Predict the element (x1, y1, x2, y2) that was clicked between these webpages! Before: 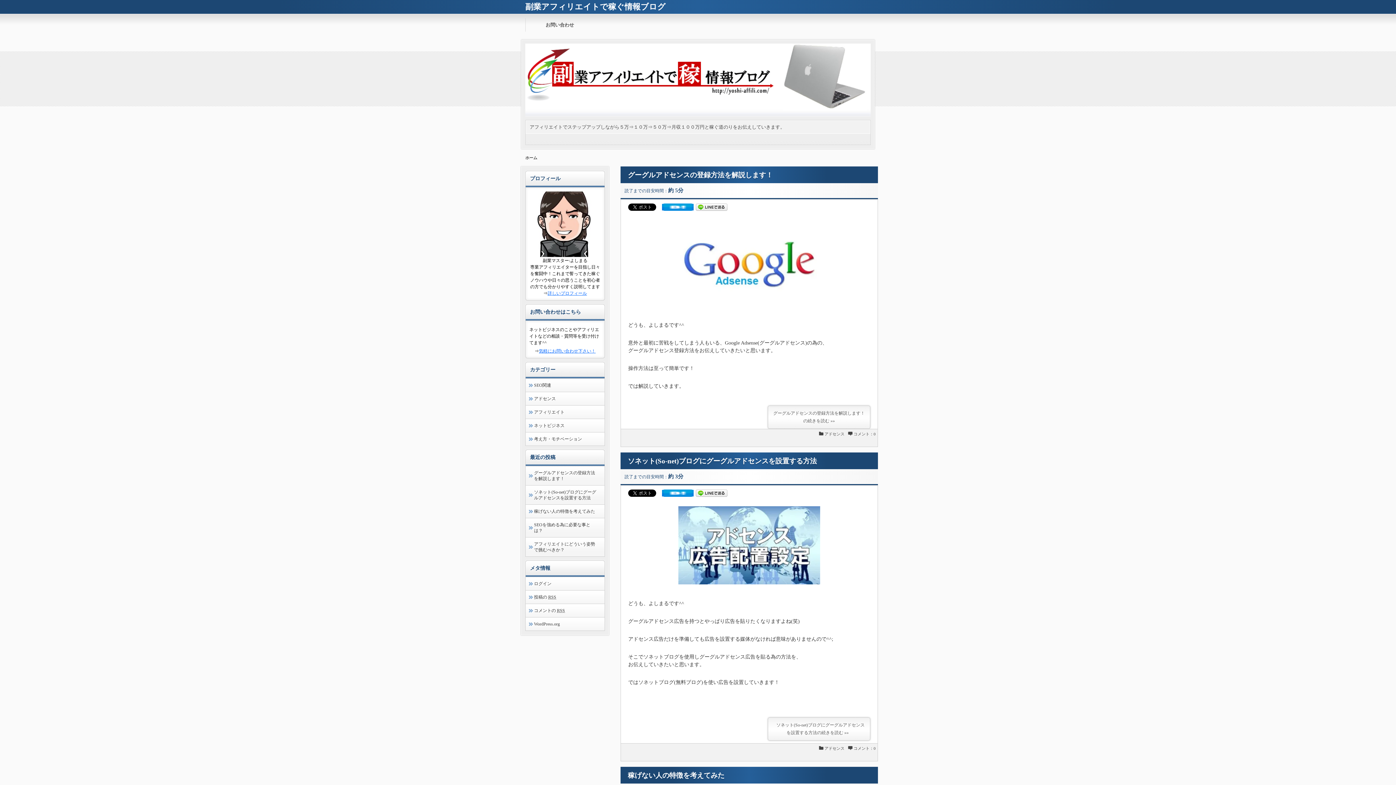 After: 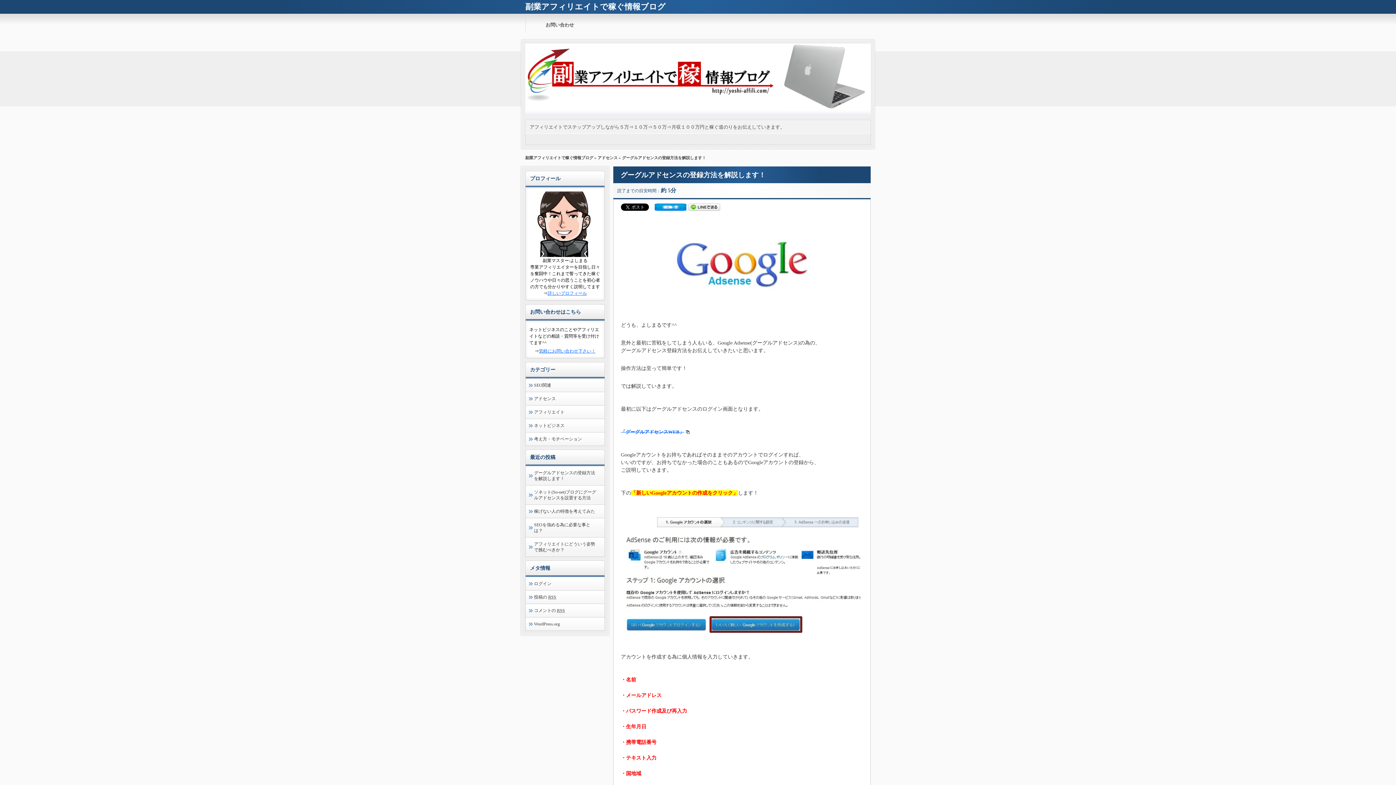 Action: label: グーグルアドセンスの登録方法を解説します！ bbox: (528, 470, 601, 481)